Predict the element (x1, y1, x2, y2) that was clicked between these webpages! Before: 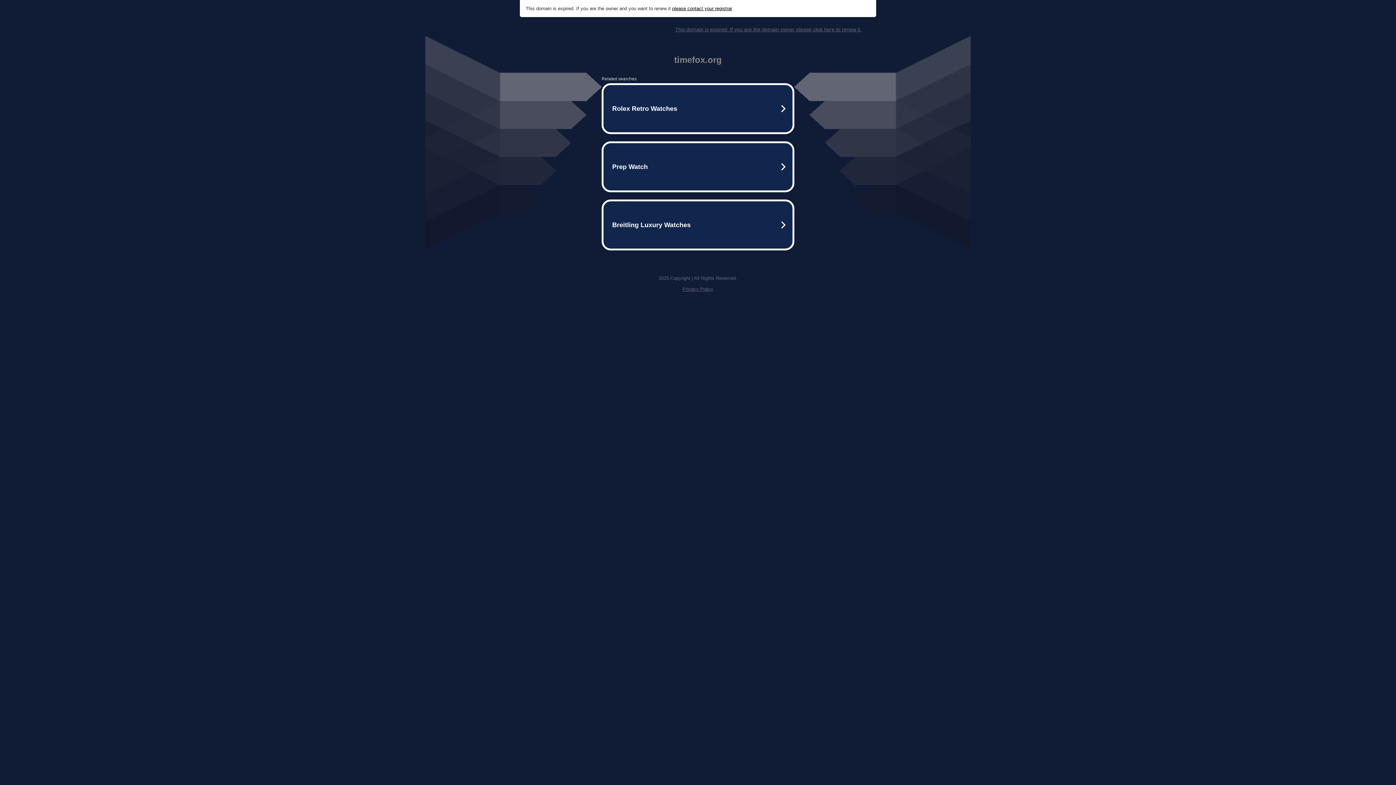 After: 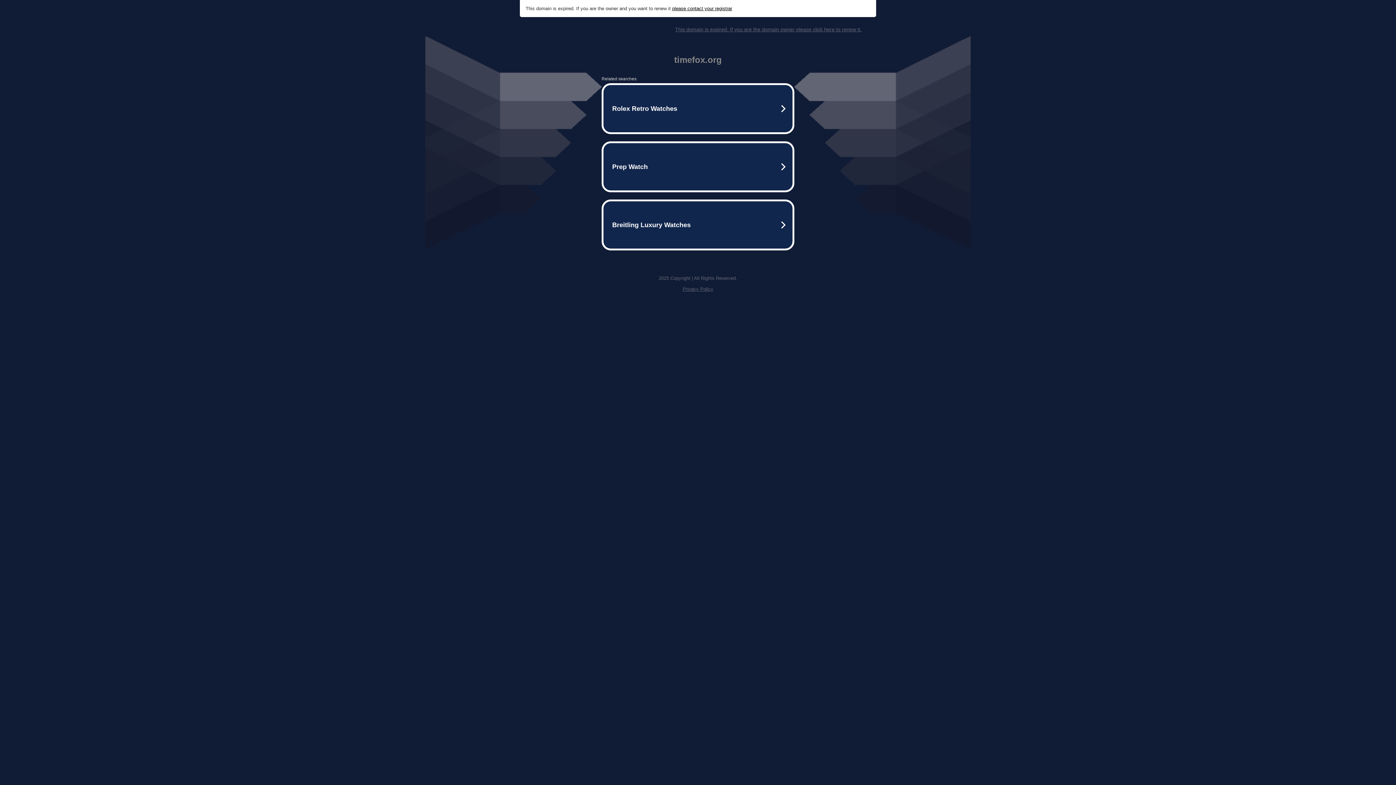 Action: label: Privacy Policy bbox: (682, 286, 713, 292)